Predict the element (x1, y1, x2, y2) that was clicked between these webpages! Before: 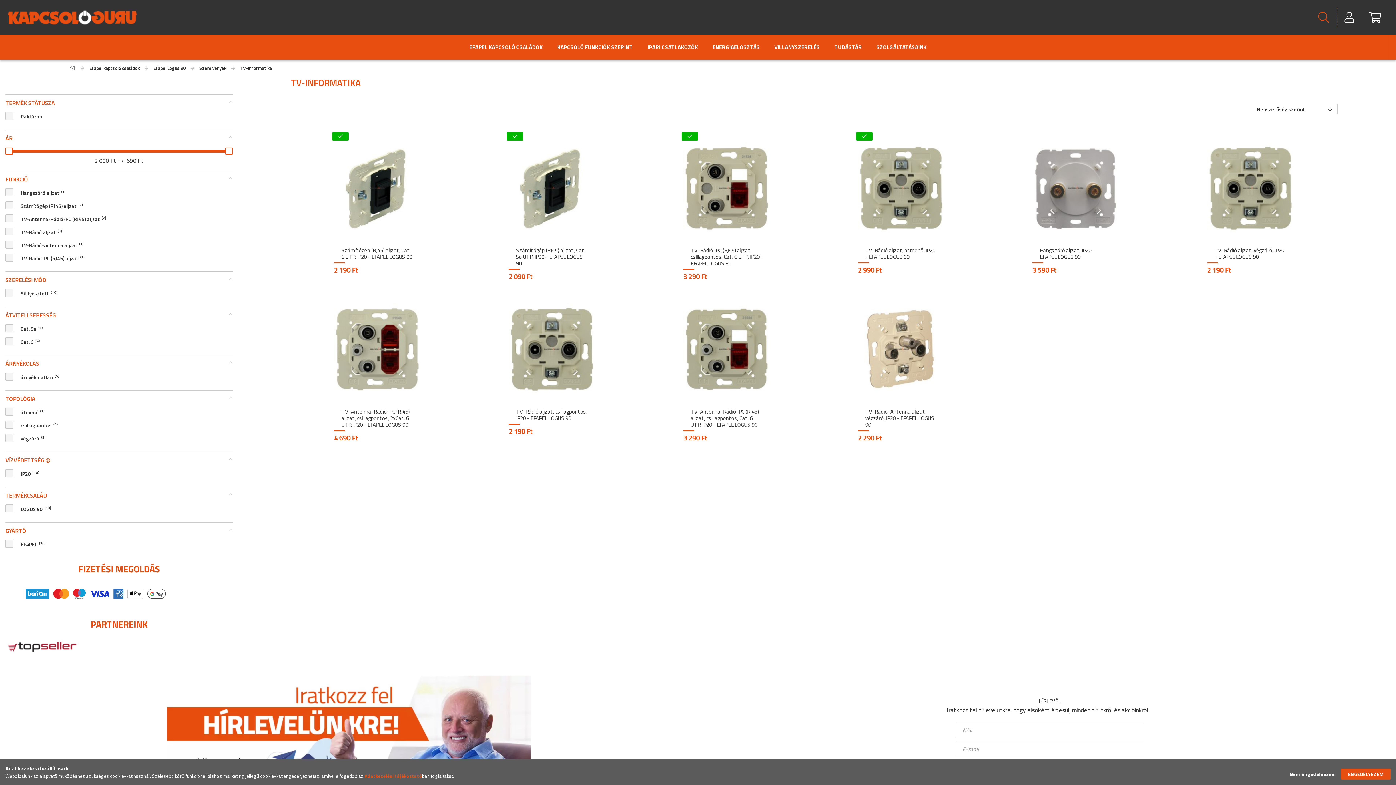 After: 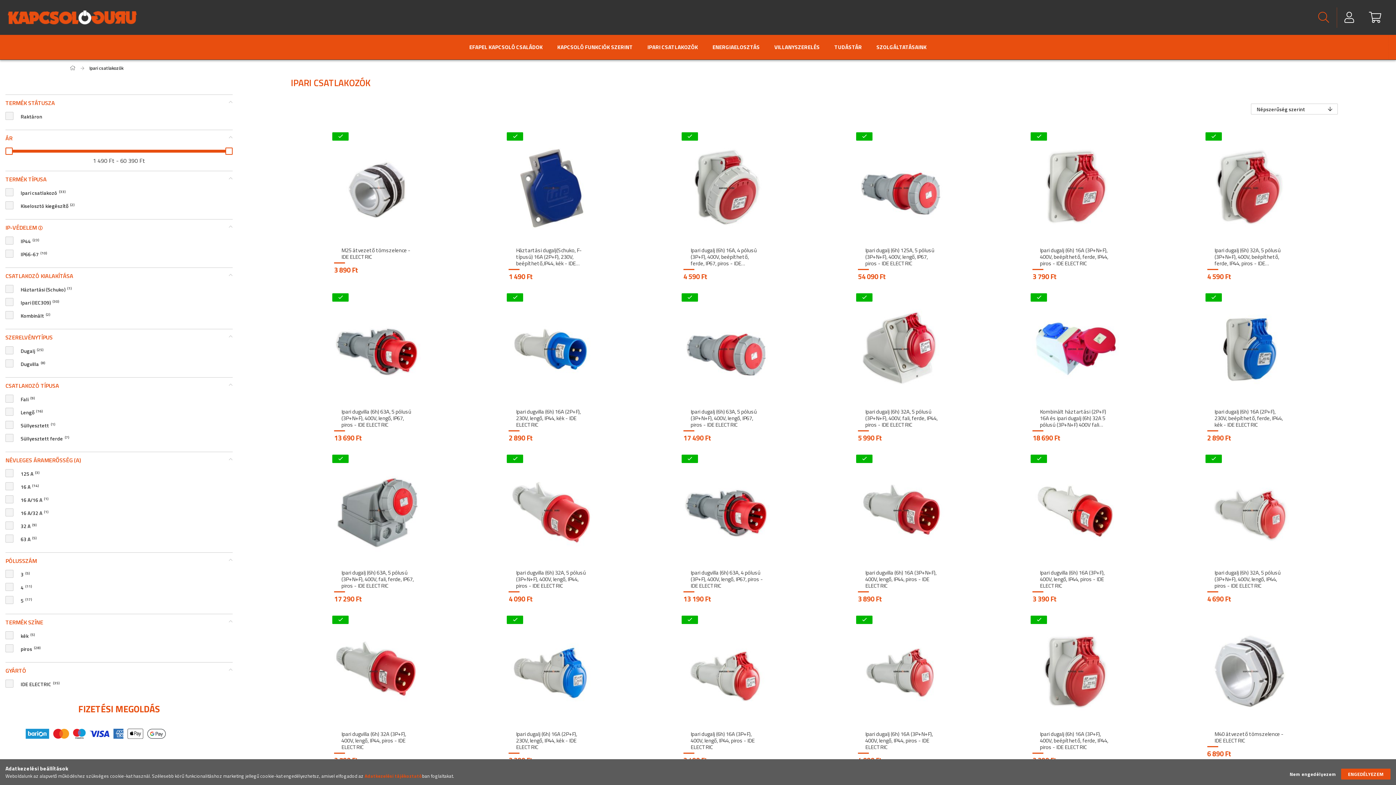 Action: label: IPARI CSATLAKOZÓK bbox: (640, 34, 705, 59)